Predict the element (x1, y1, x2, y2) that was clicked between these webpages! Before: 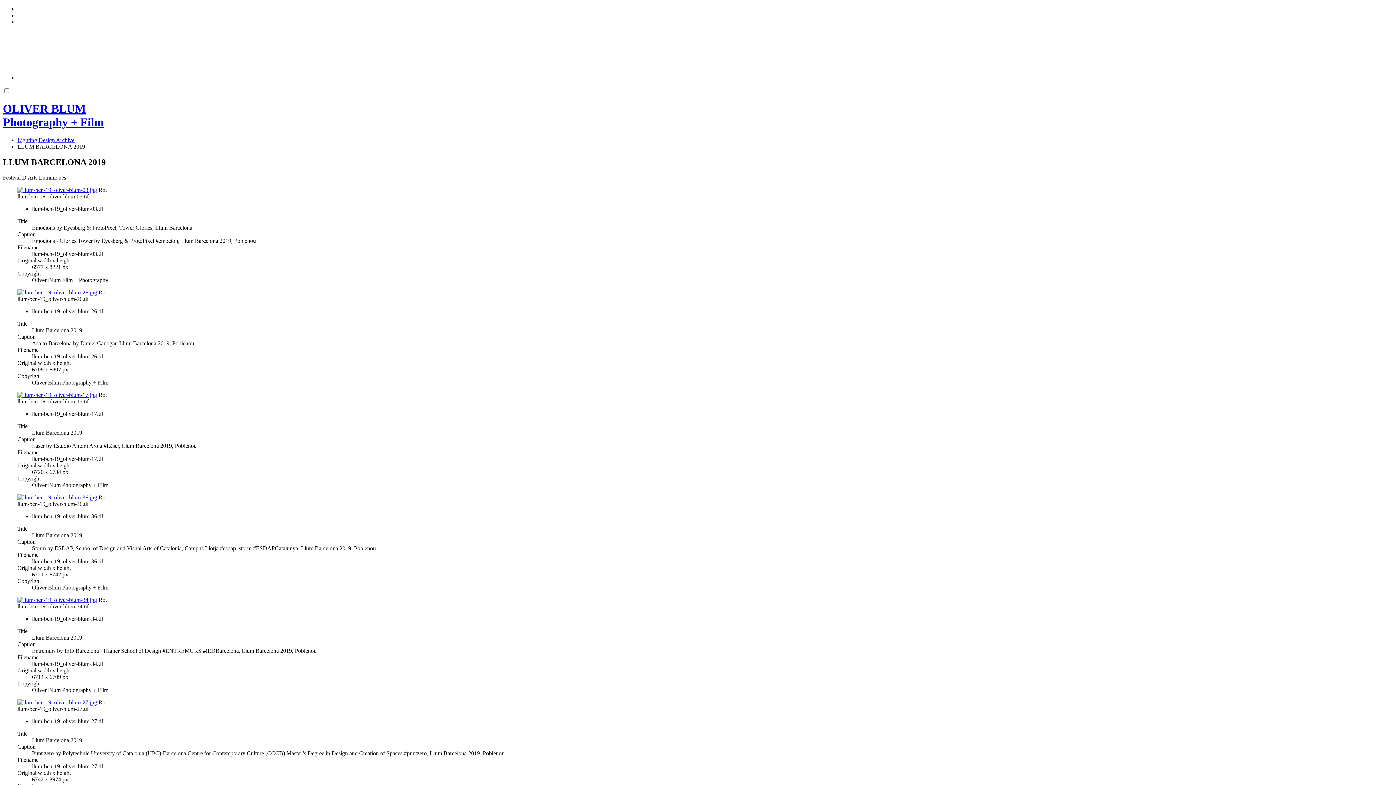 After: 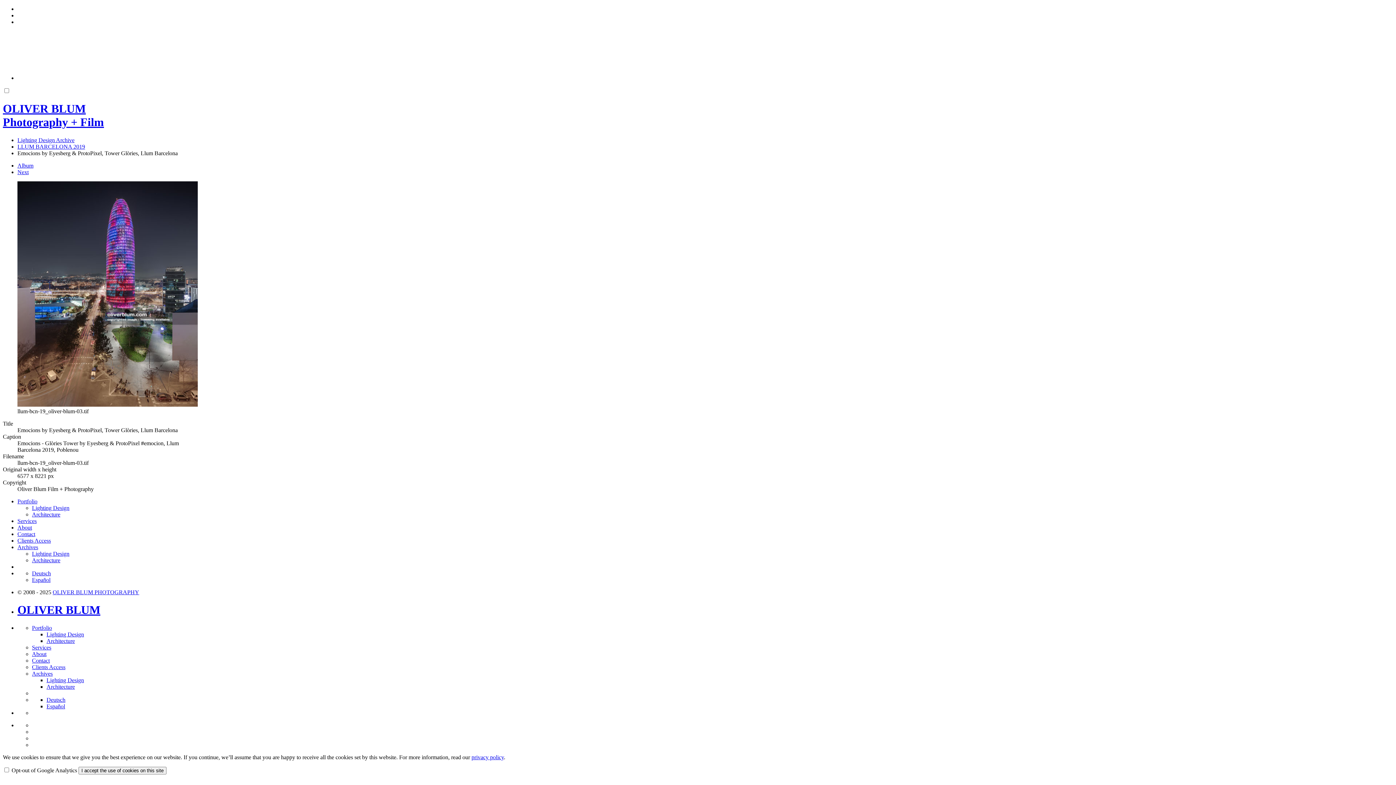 Action: bbox: (17, 186, 97, 192)